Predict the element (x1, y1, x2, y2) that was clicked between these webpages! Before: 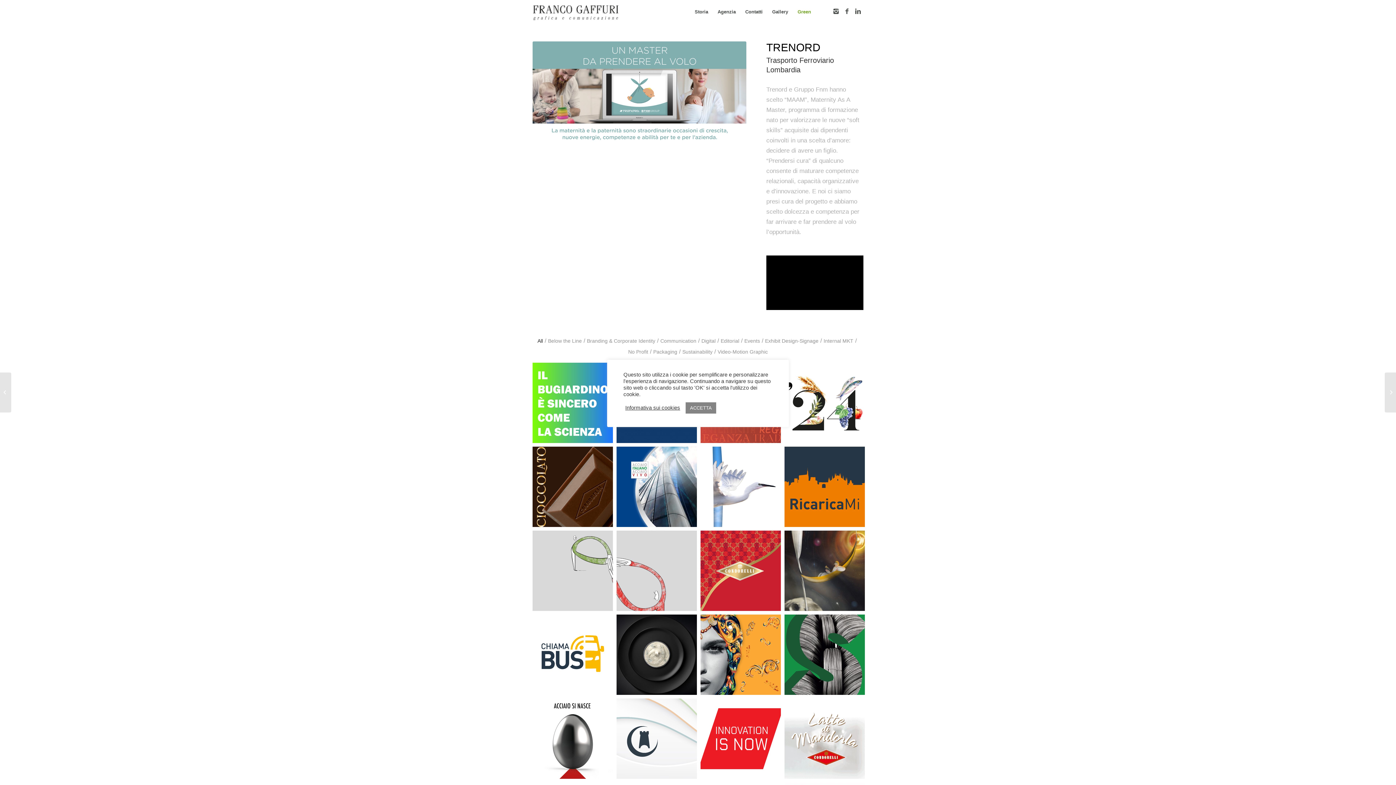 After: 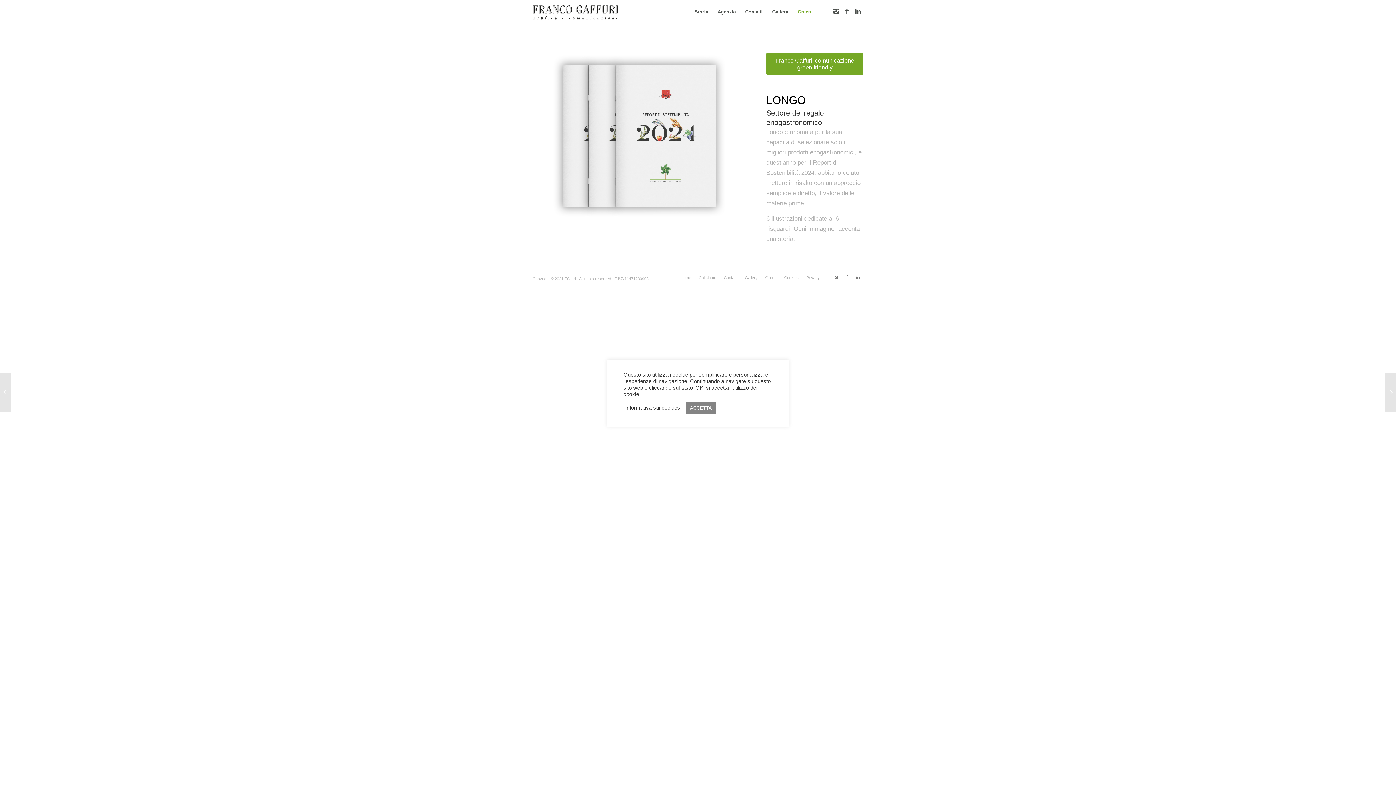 Action: label: LONGO bbox: (784, 362, 868, 447)